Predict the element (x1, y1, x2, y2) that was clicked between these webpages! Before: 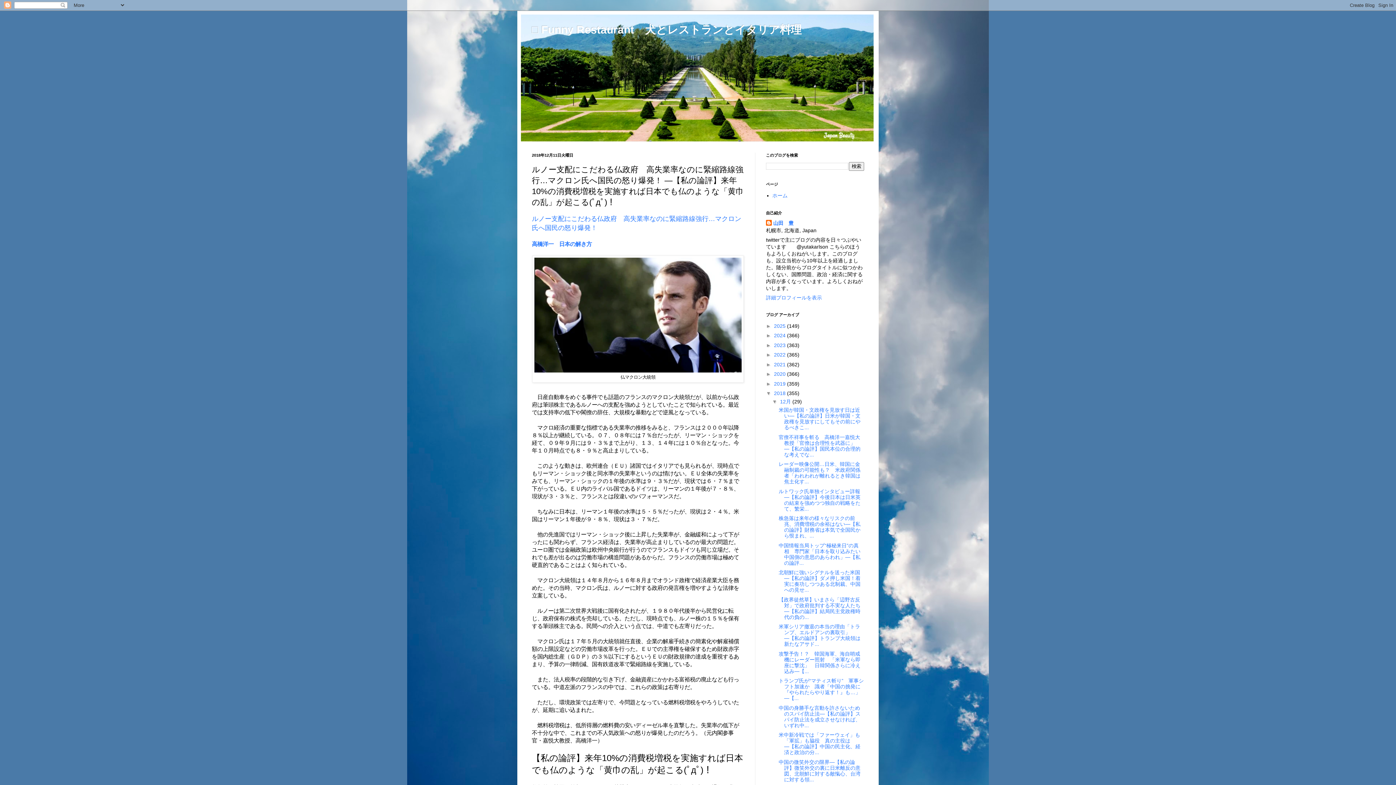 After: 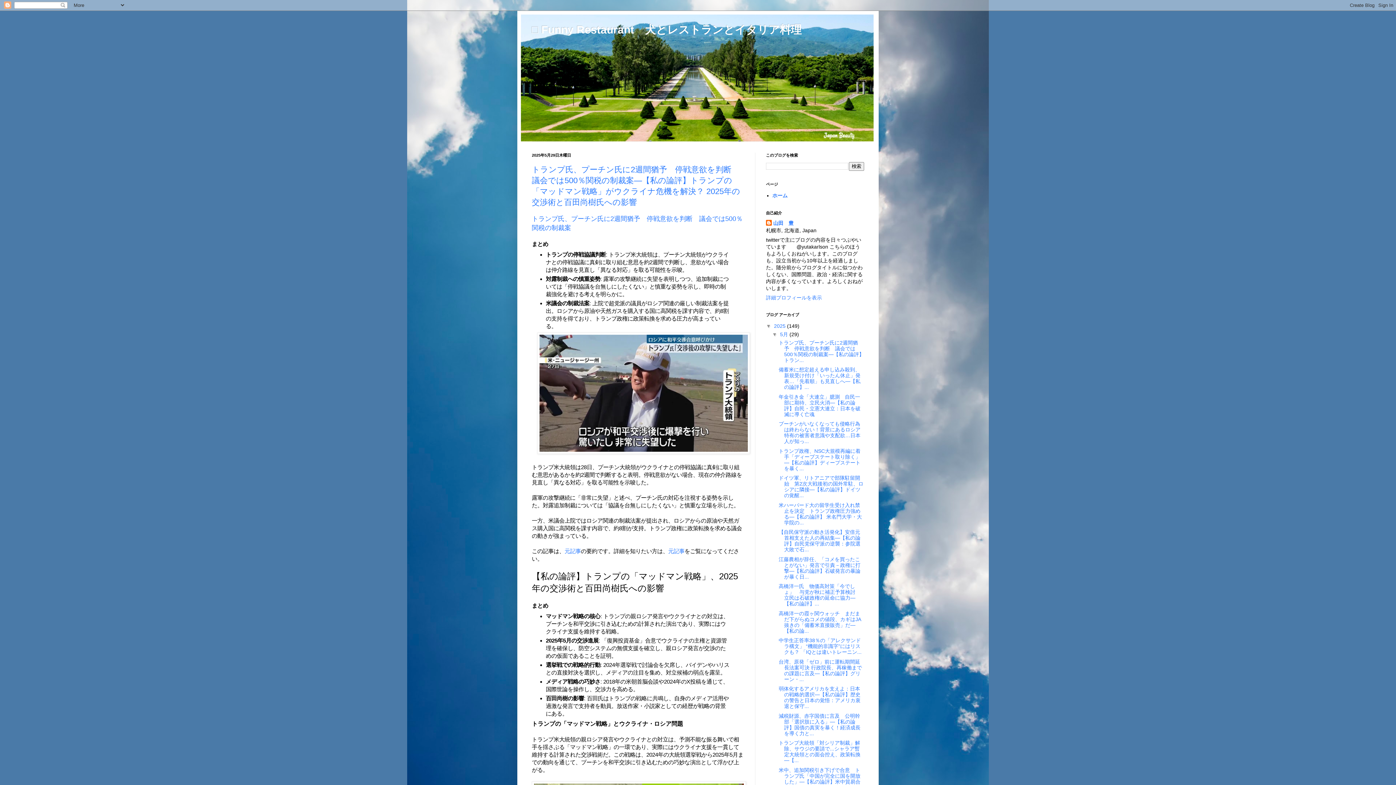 Action: label: □ Funny Restaurant　犬とレストランとイタリア料理 bbox: (532, 23, 801, 35)